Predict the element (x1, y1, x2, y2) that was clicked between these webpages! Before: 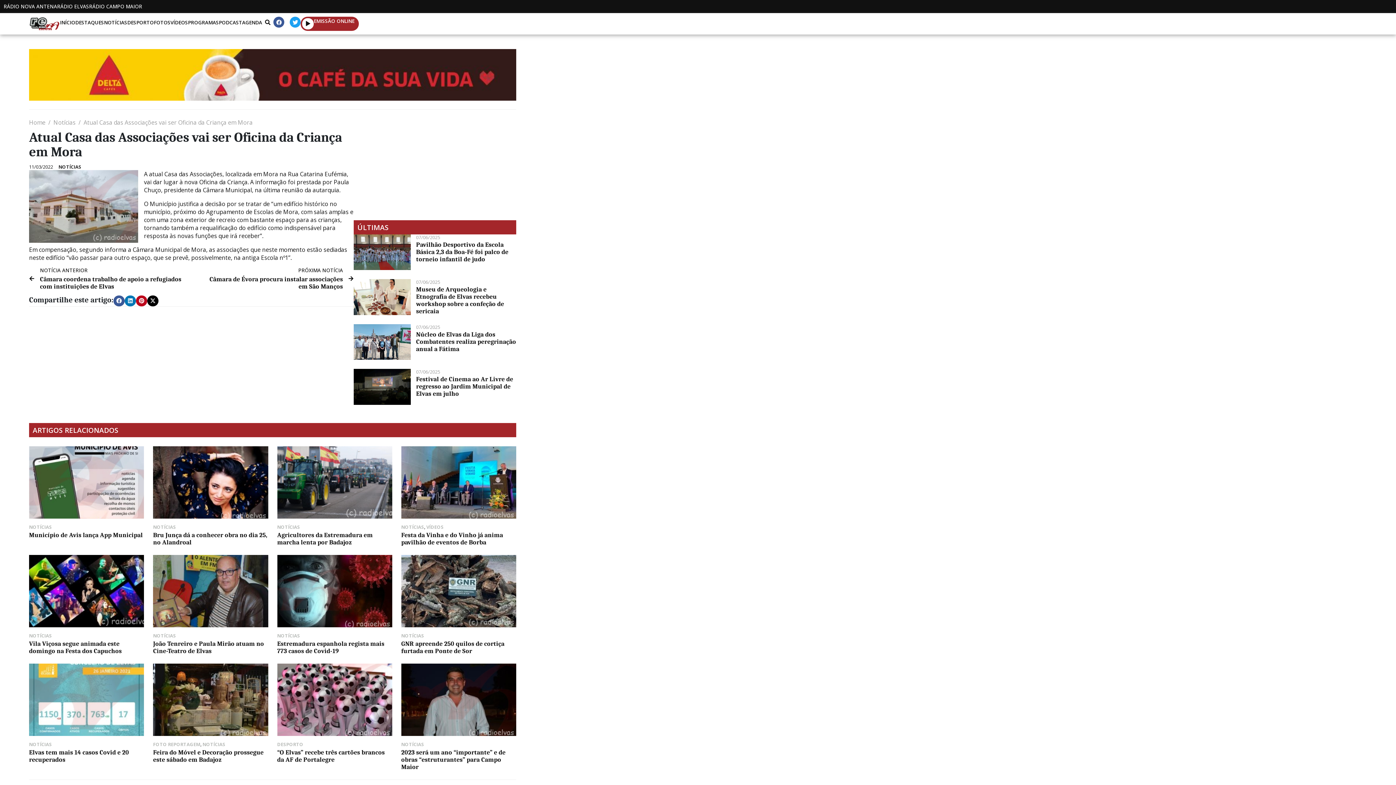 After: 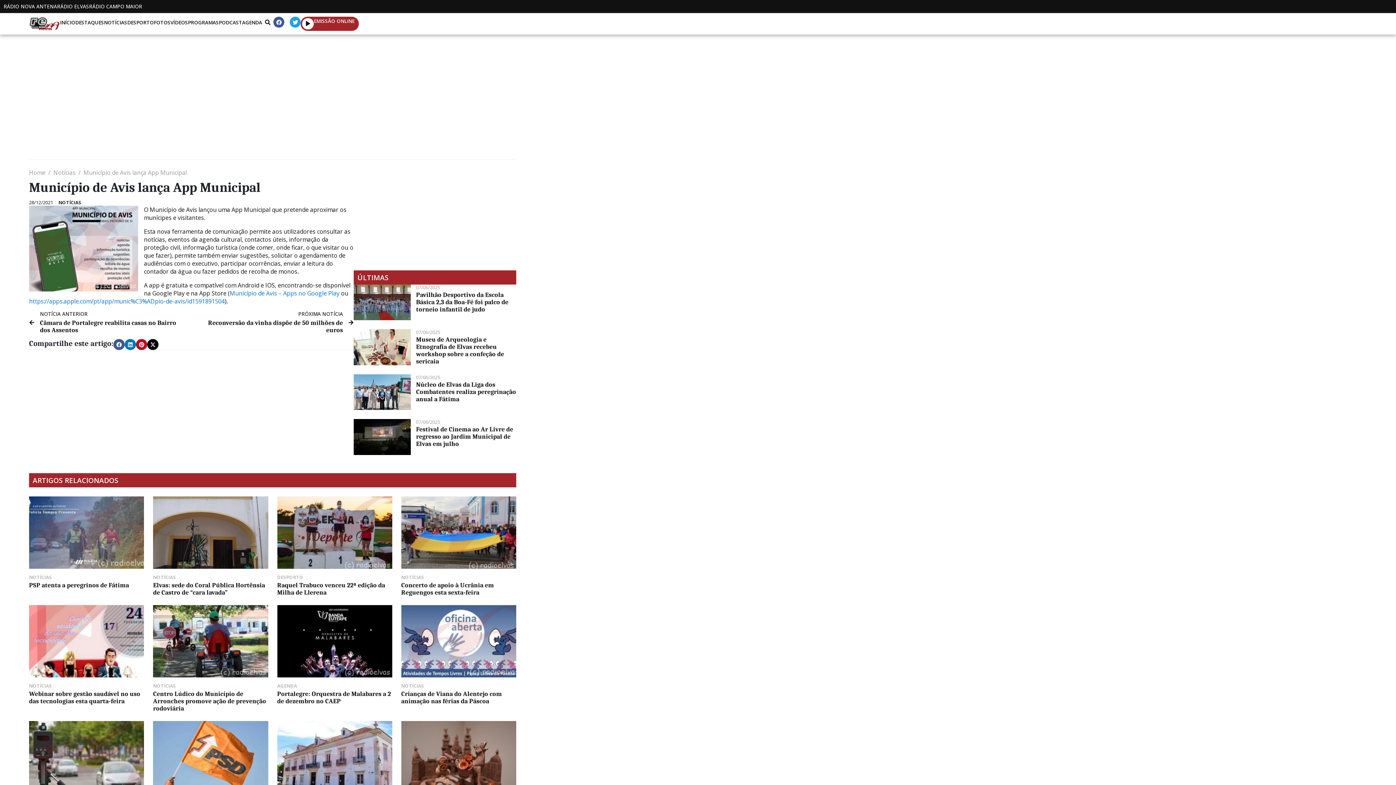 Action: bbox: (29, 446, 144, 518)